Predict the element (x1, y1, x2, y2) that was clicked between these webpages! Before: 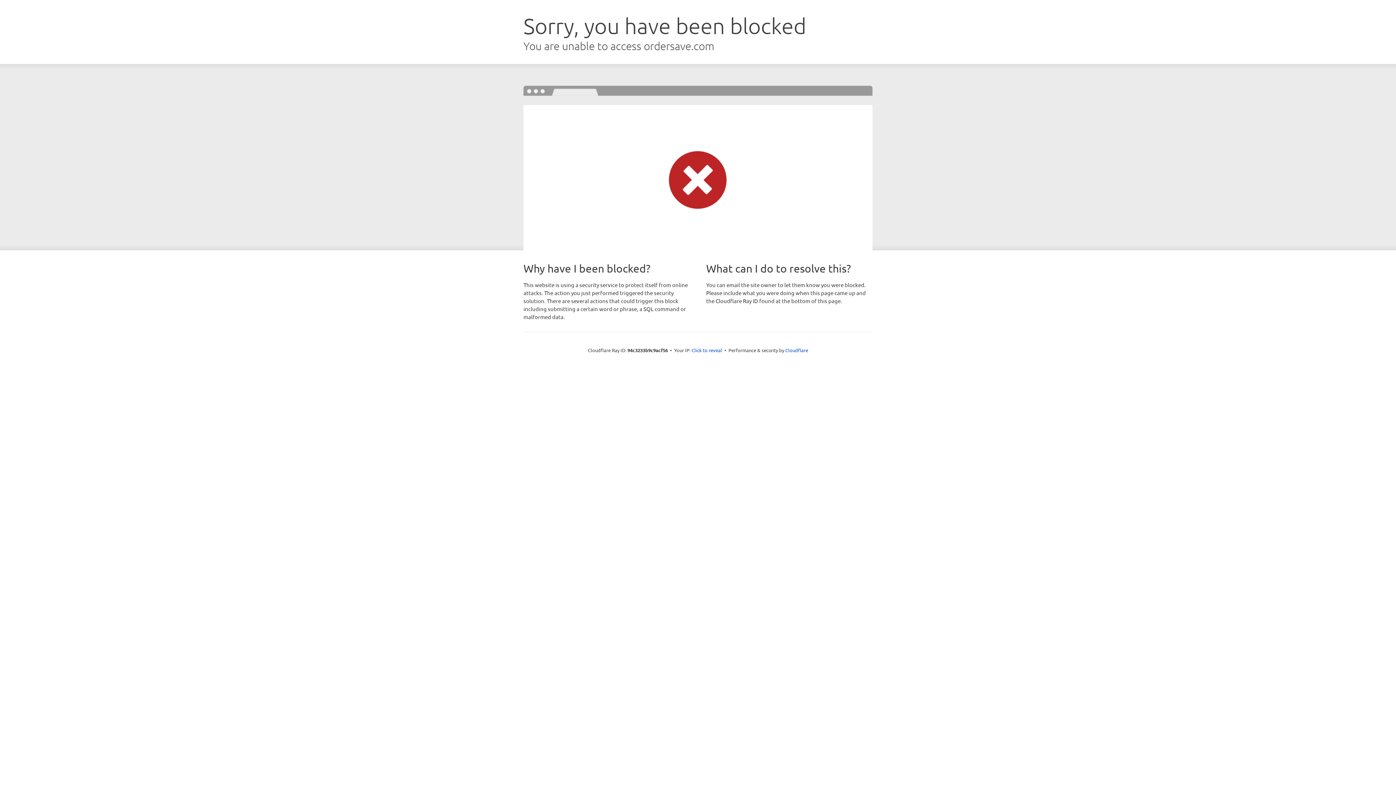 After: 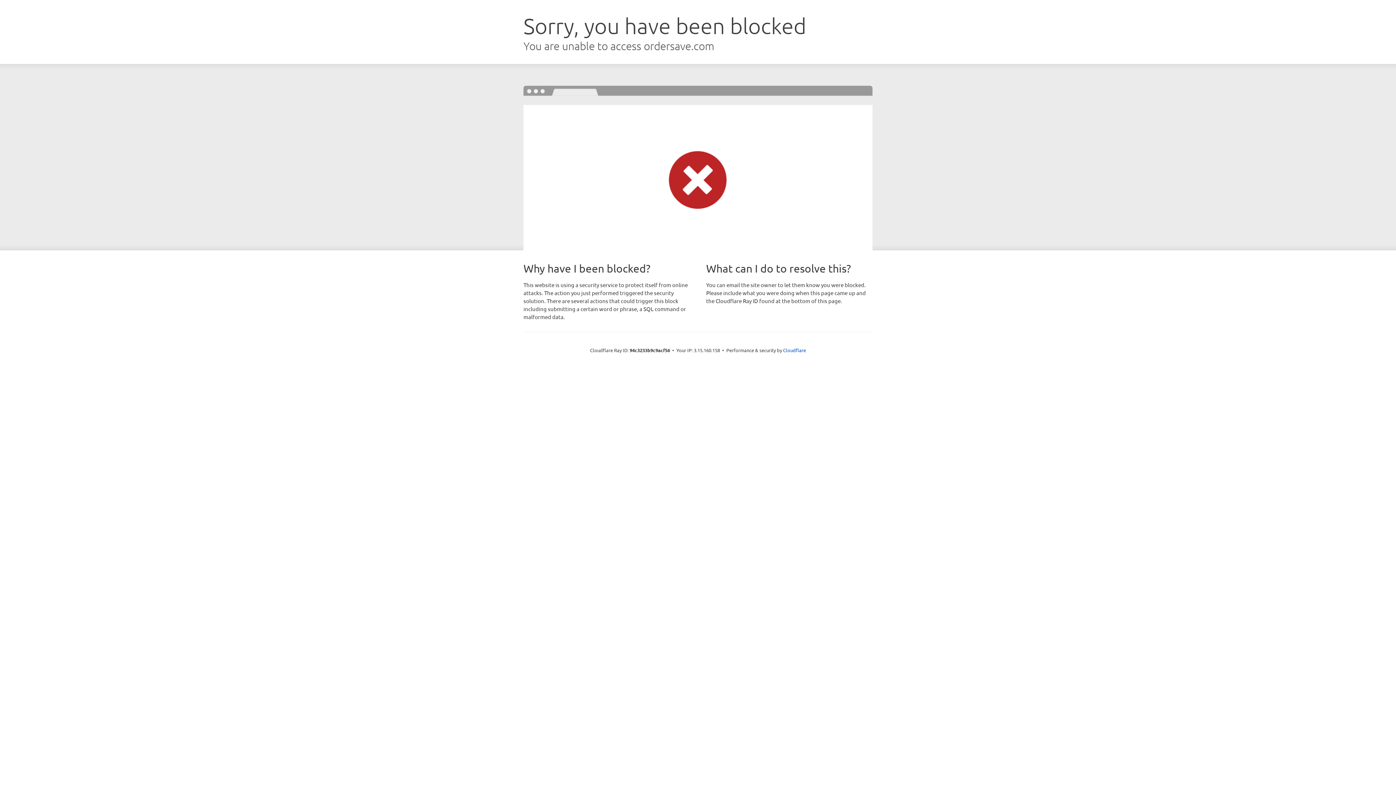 Action: label: Click to reveal bbox: (691, 346, 722, 353)